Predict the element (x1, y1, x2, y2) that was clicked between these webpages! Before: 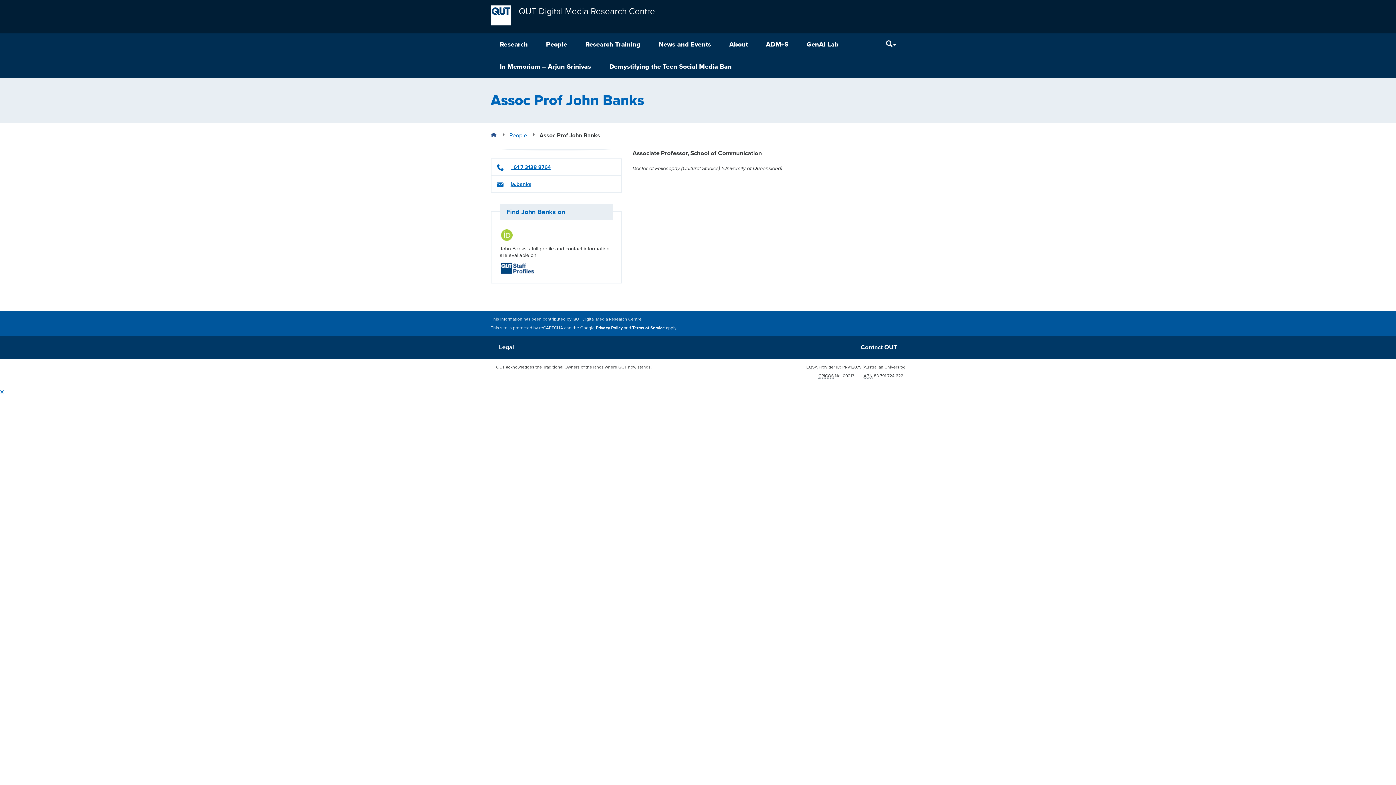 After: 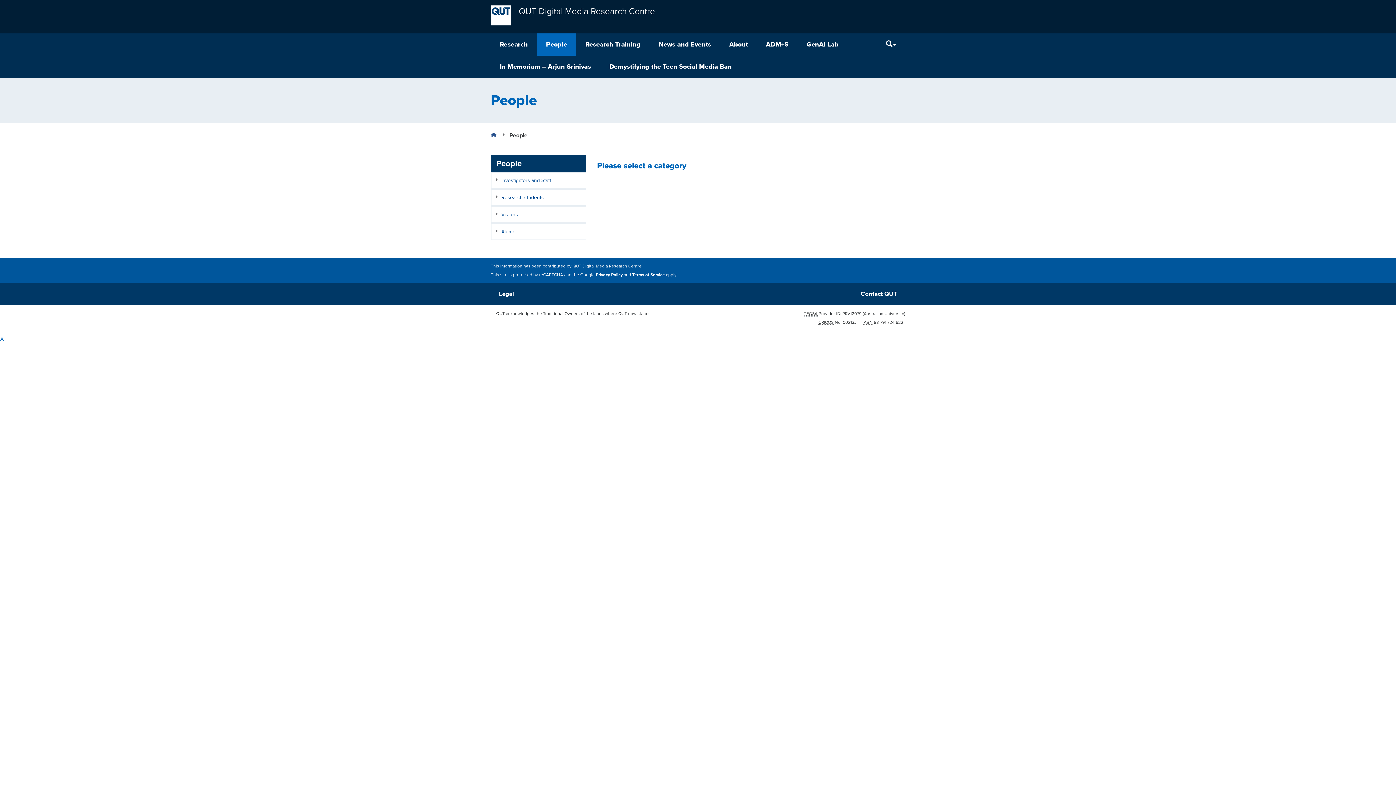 Action: bbox: (537, 33, 576, 55) label: People